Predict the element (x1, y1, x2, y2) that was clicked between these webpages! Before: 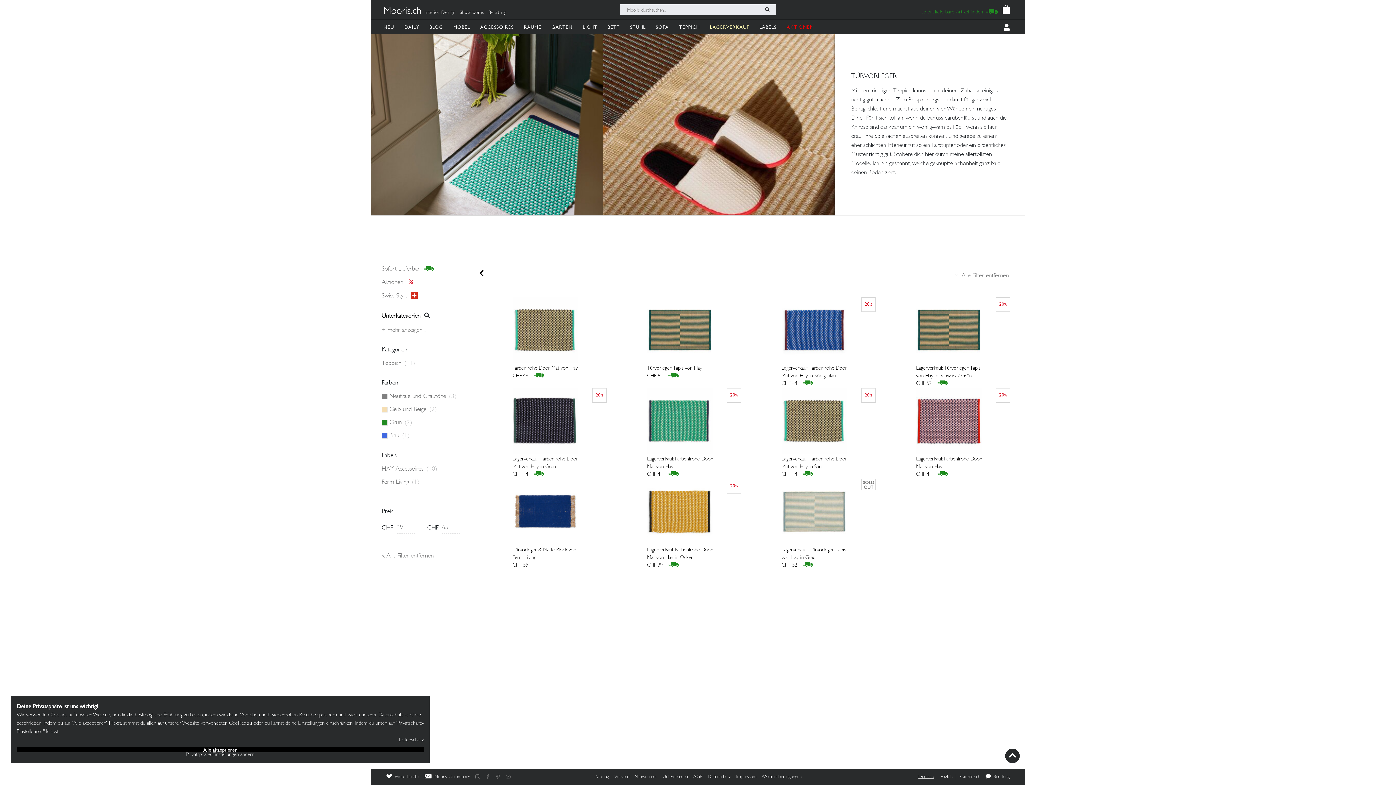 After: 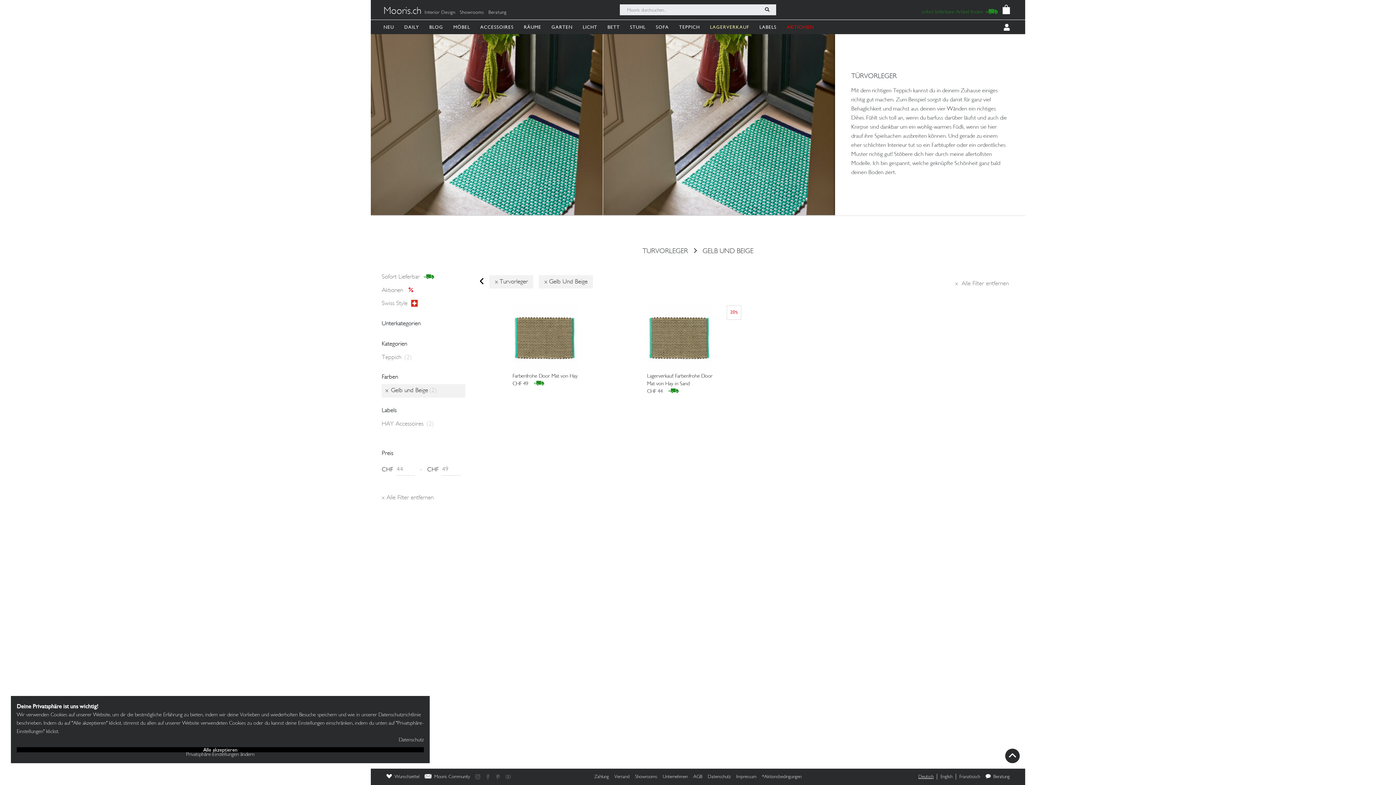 Action: bbox: (381, 406, 389, 413)